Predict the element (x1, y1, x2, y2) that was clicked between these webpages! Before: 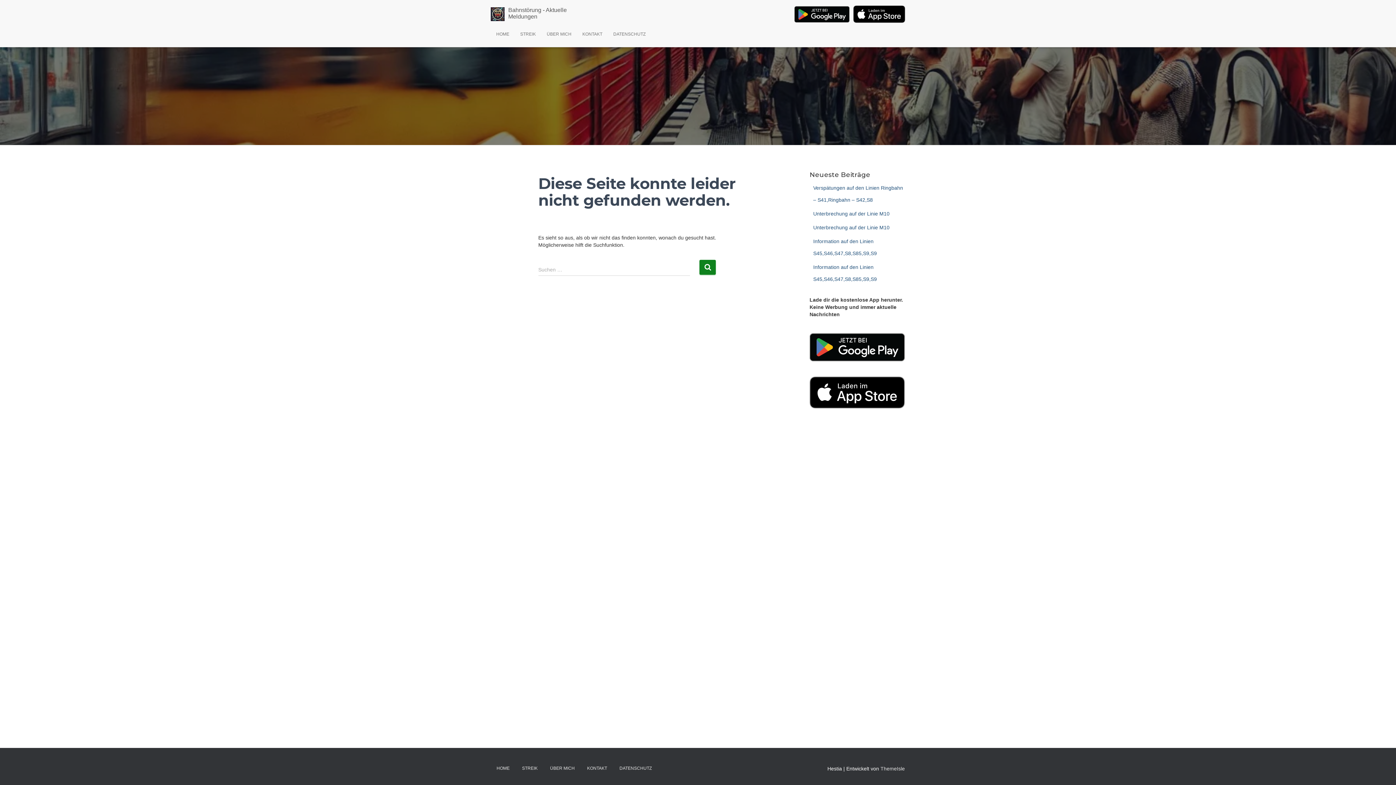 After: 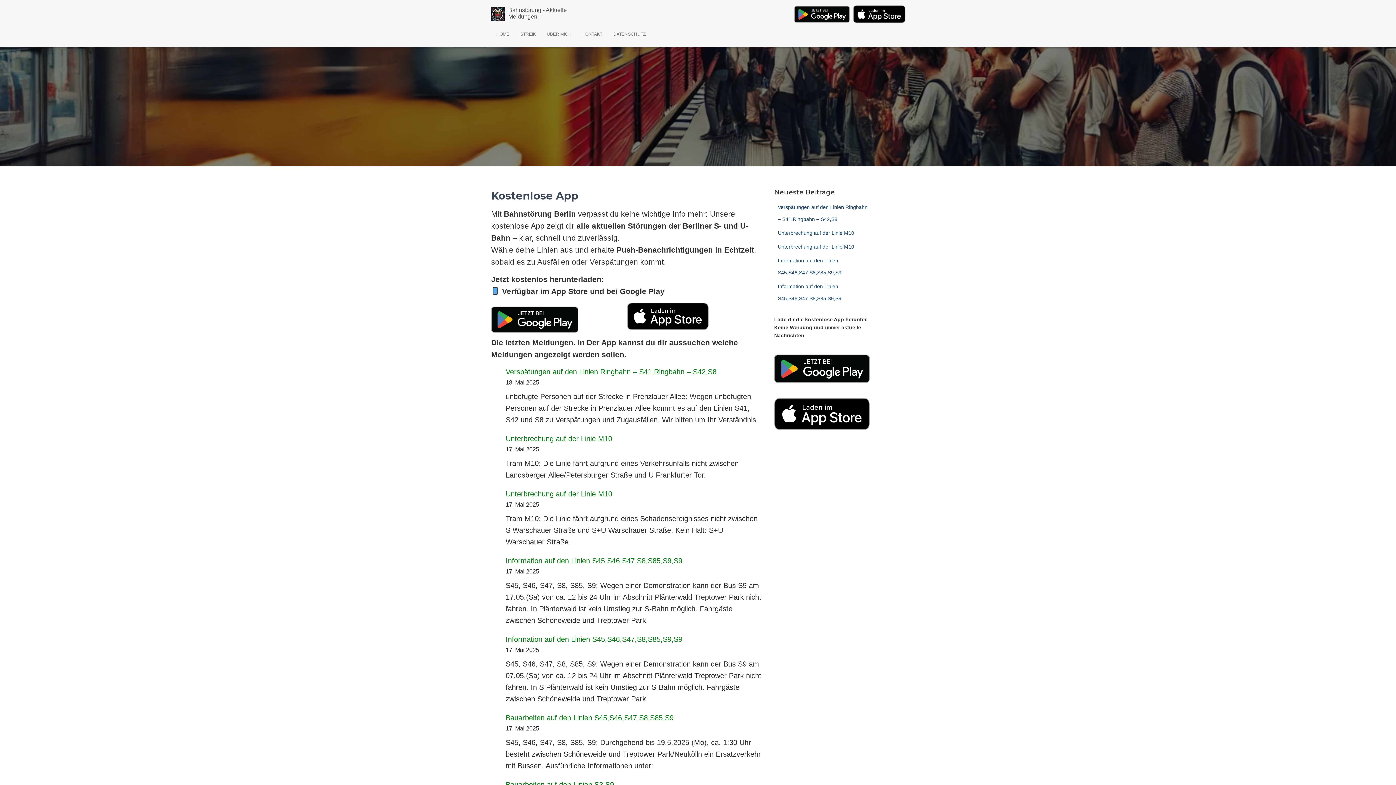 Action: bbox: (491, 760, 515, 777) label: HOME